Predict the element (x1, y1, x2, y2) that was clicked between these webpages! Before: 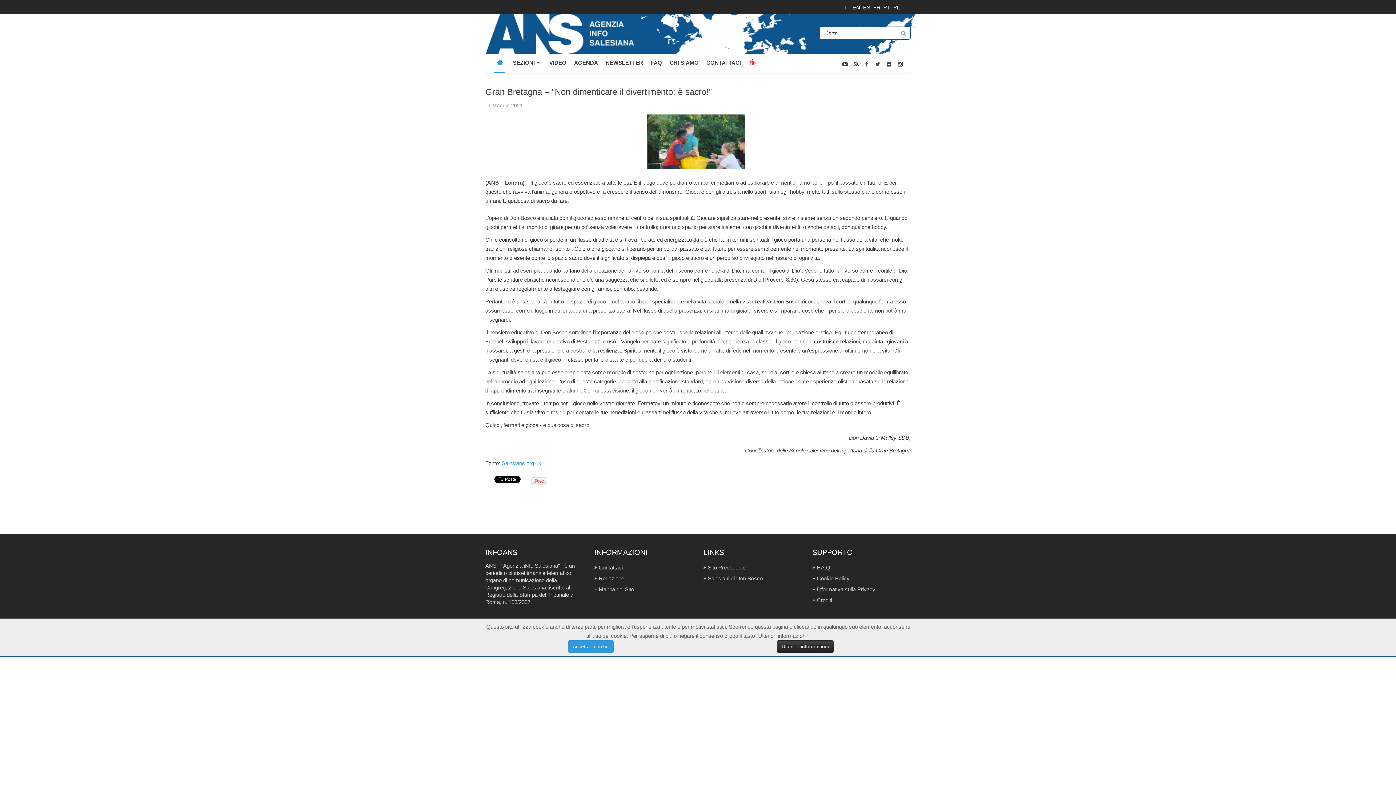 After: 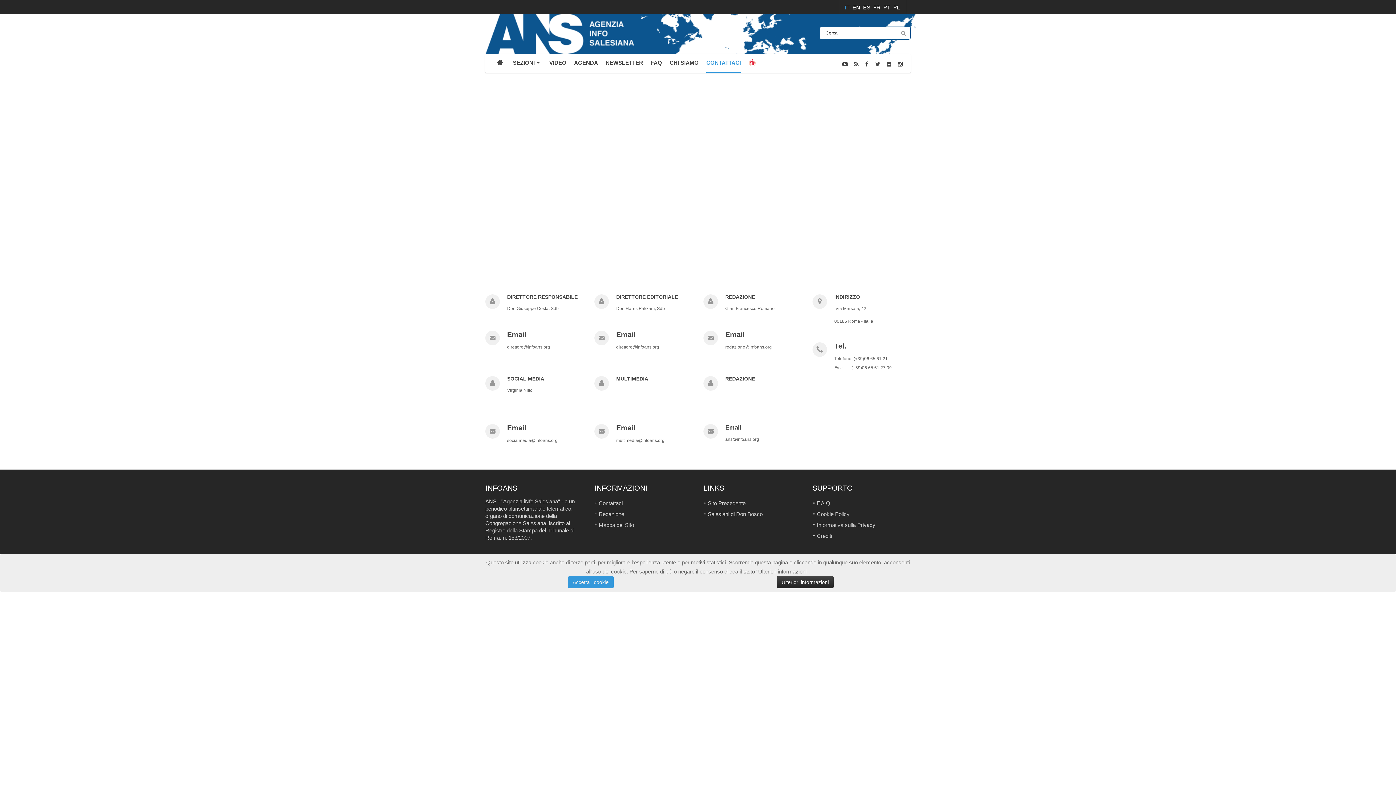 Action: label: Contattaci bbox: (598, 564, 622, 570)